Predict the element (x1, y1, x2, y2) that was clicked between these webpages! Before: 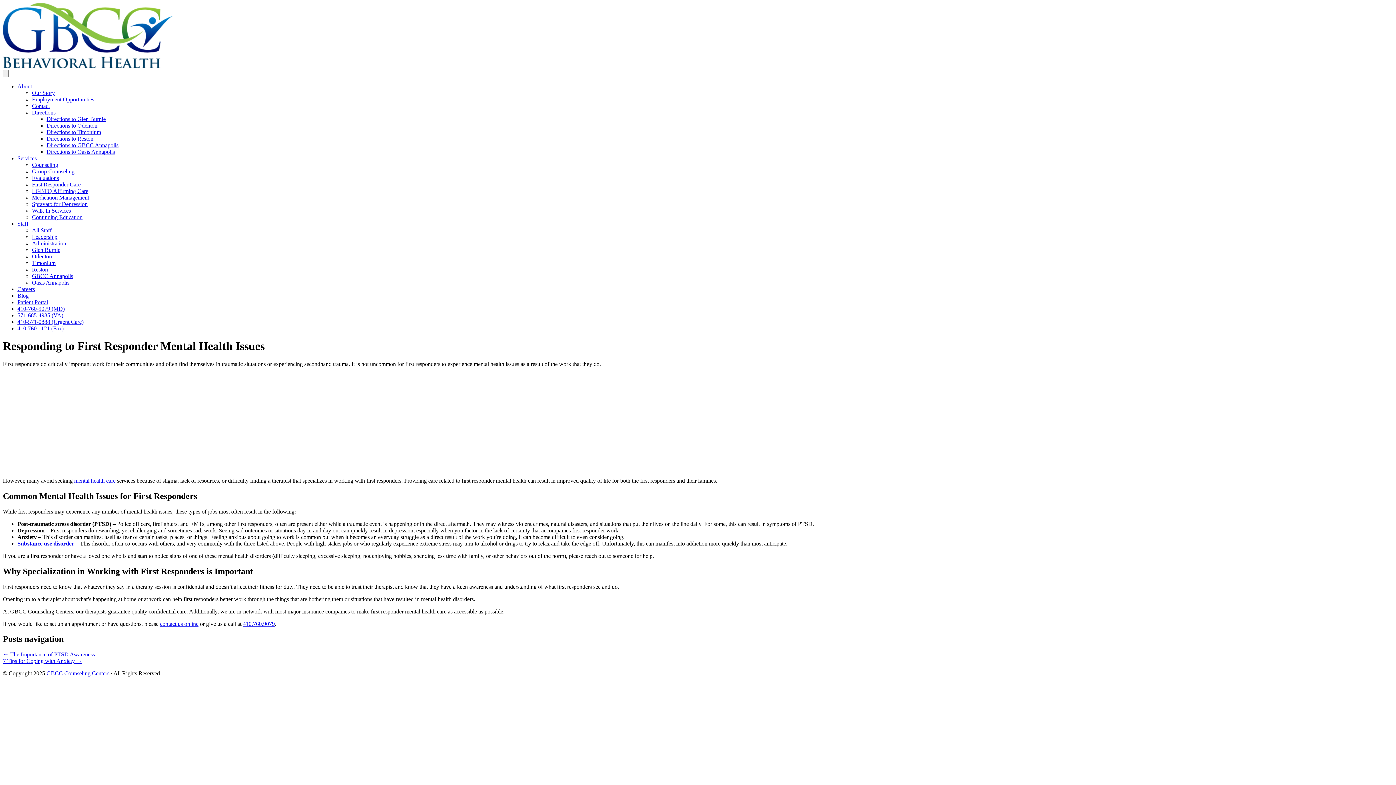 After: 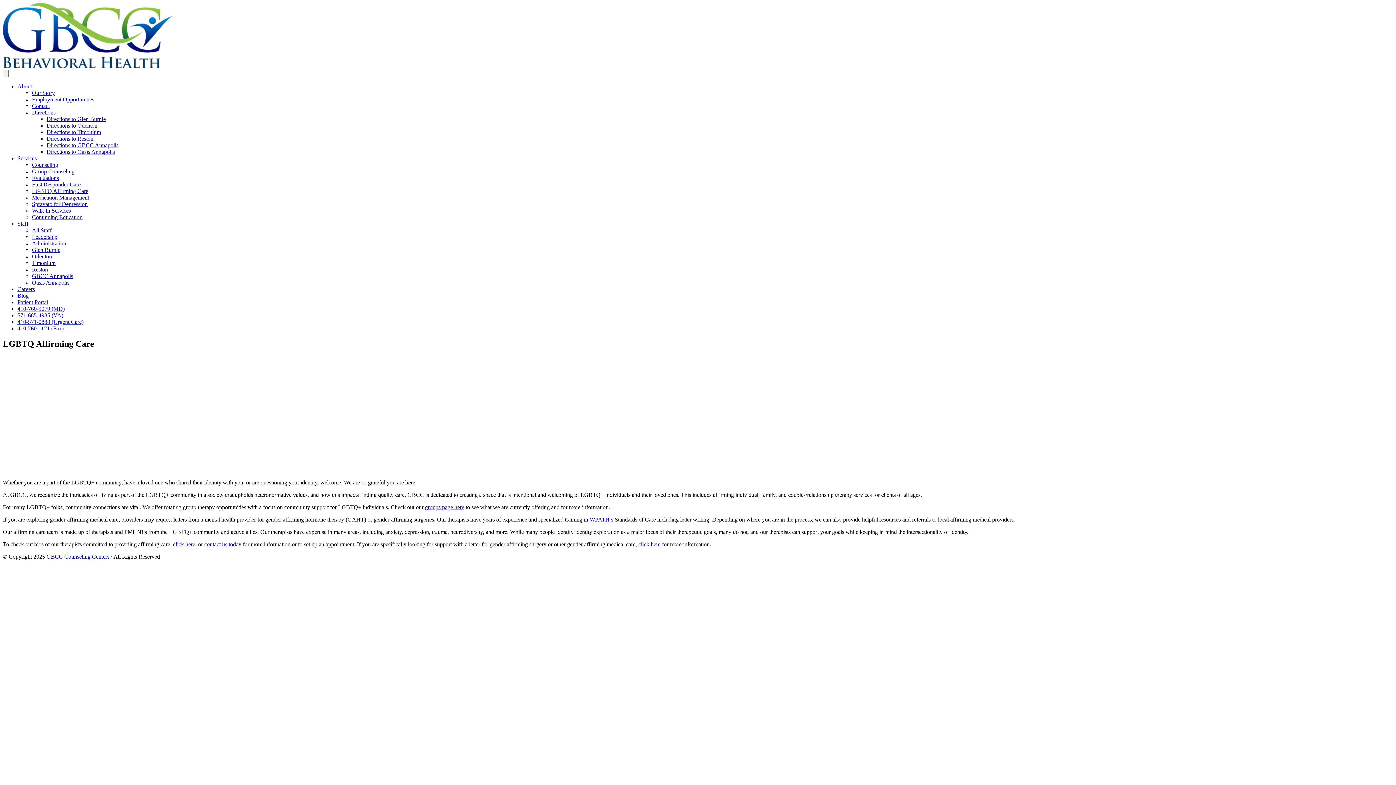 Action: label: LGBTQ Affirming Care bbox: (32, 188, 88, 194)